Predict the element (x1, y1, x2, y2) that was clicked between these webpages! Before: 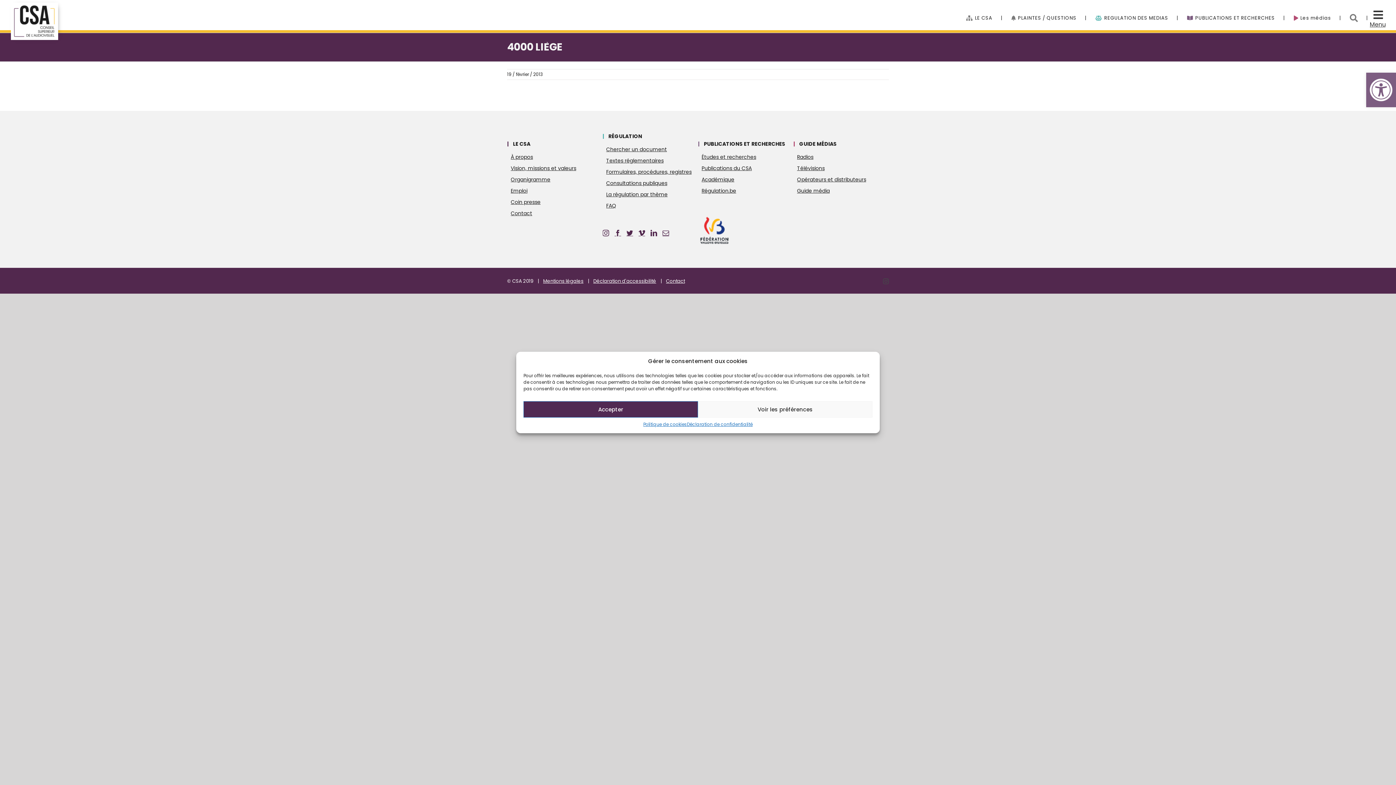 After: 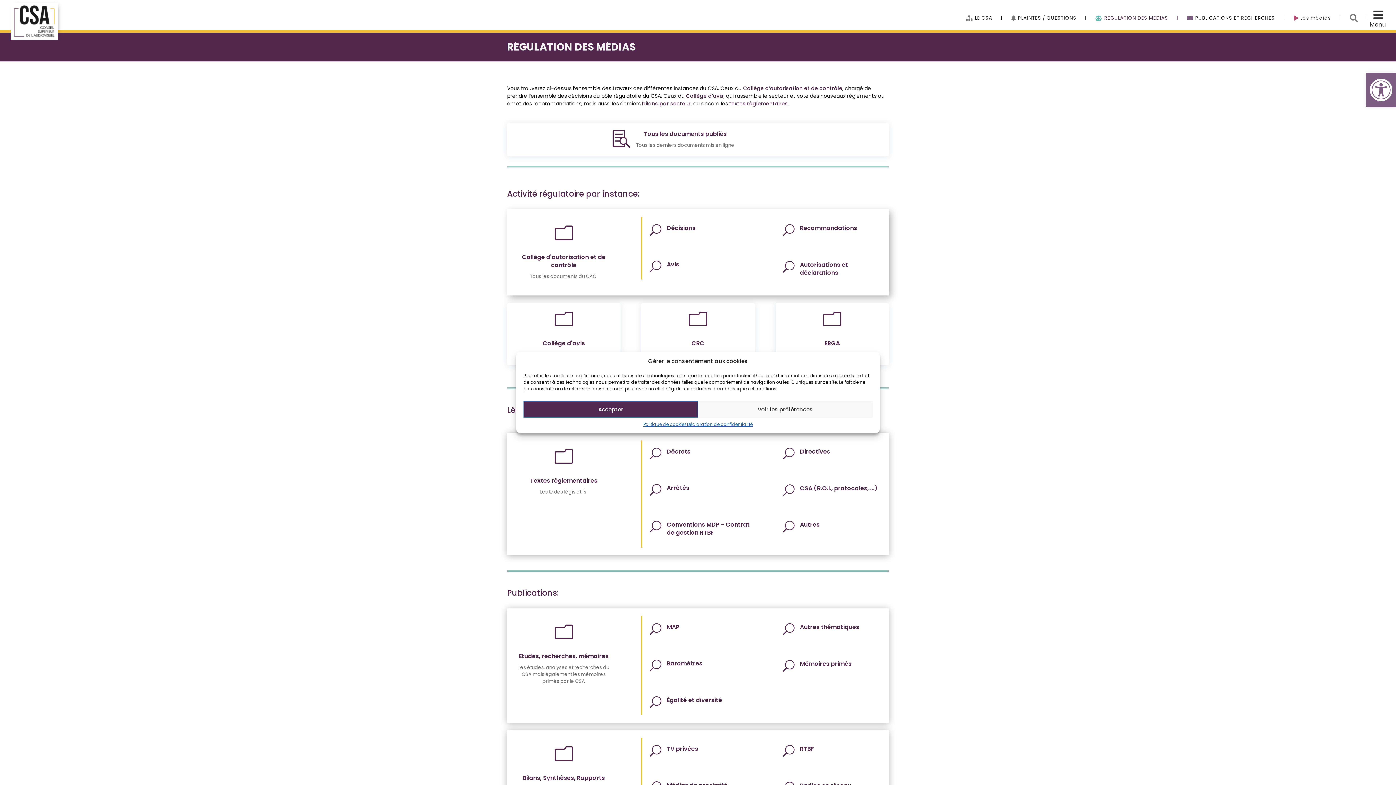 Action: bbox: (1095, 0, 1178, 21) label: REGULATION DES MEDIAS